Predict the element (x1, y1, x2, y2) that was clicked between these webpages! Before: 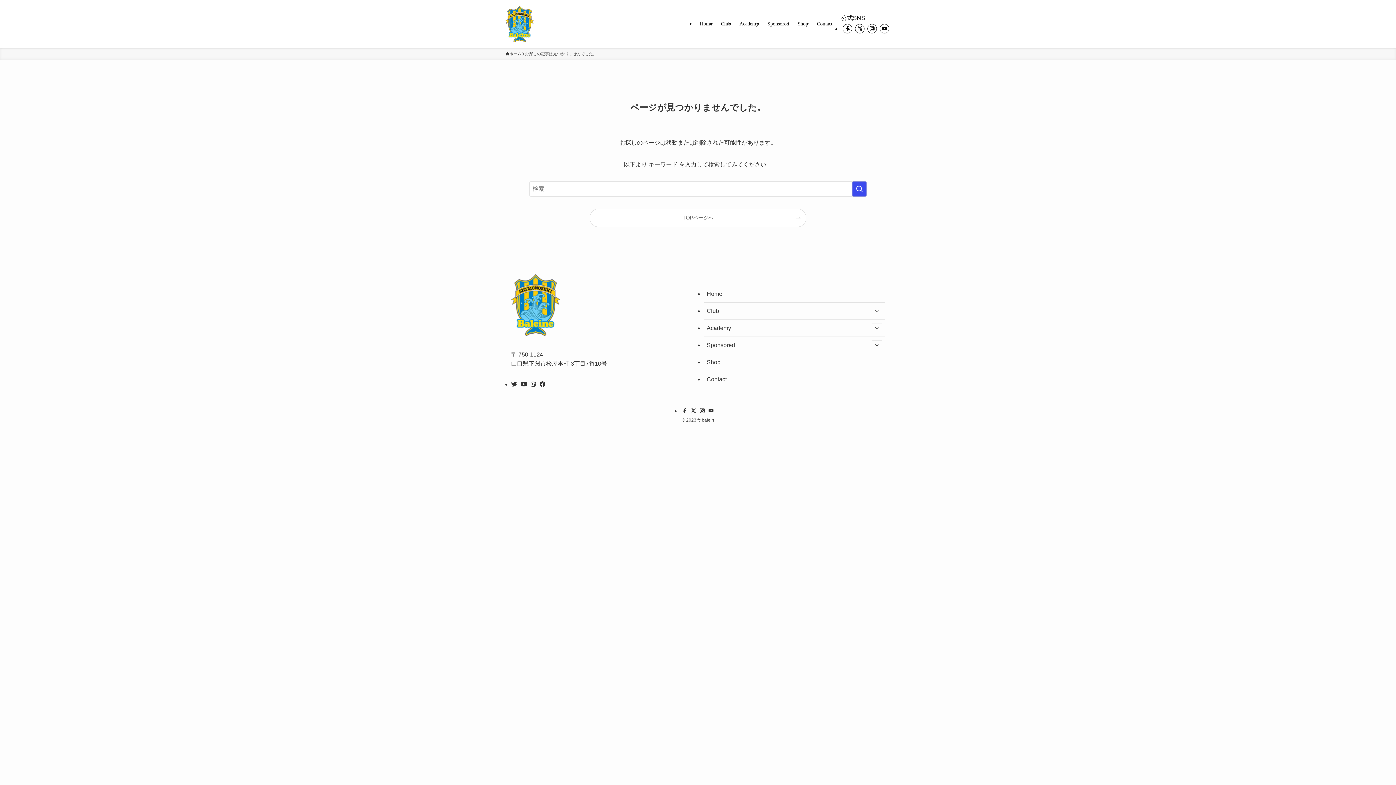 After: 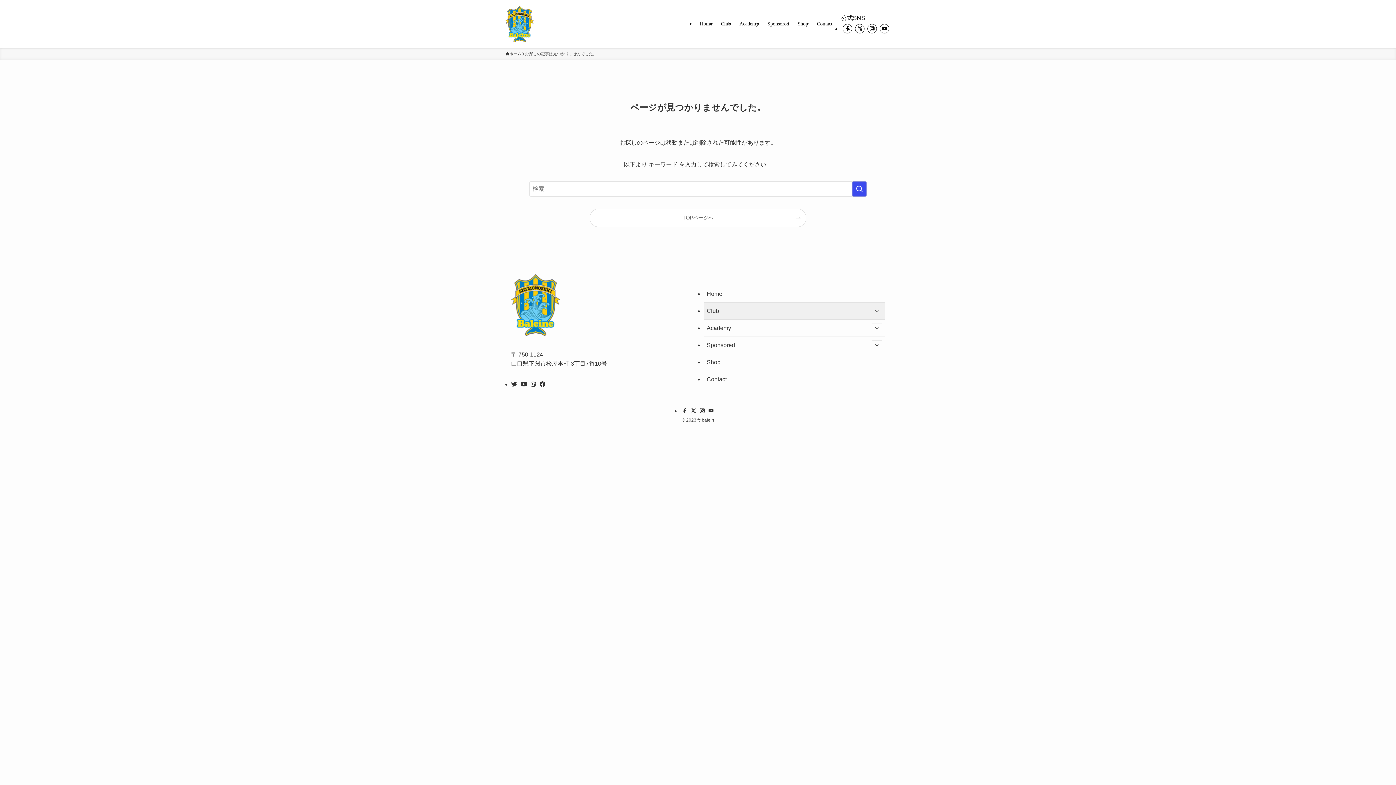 Action: label: Club bbox: (704, 302, 885, 320)